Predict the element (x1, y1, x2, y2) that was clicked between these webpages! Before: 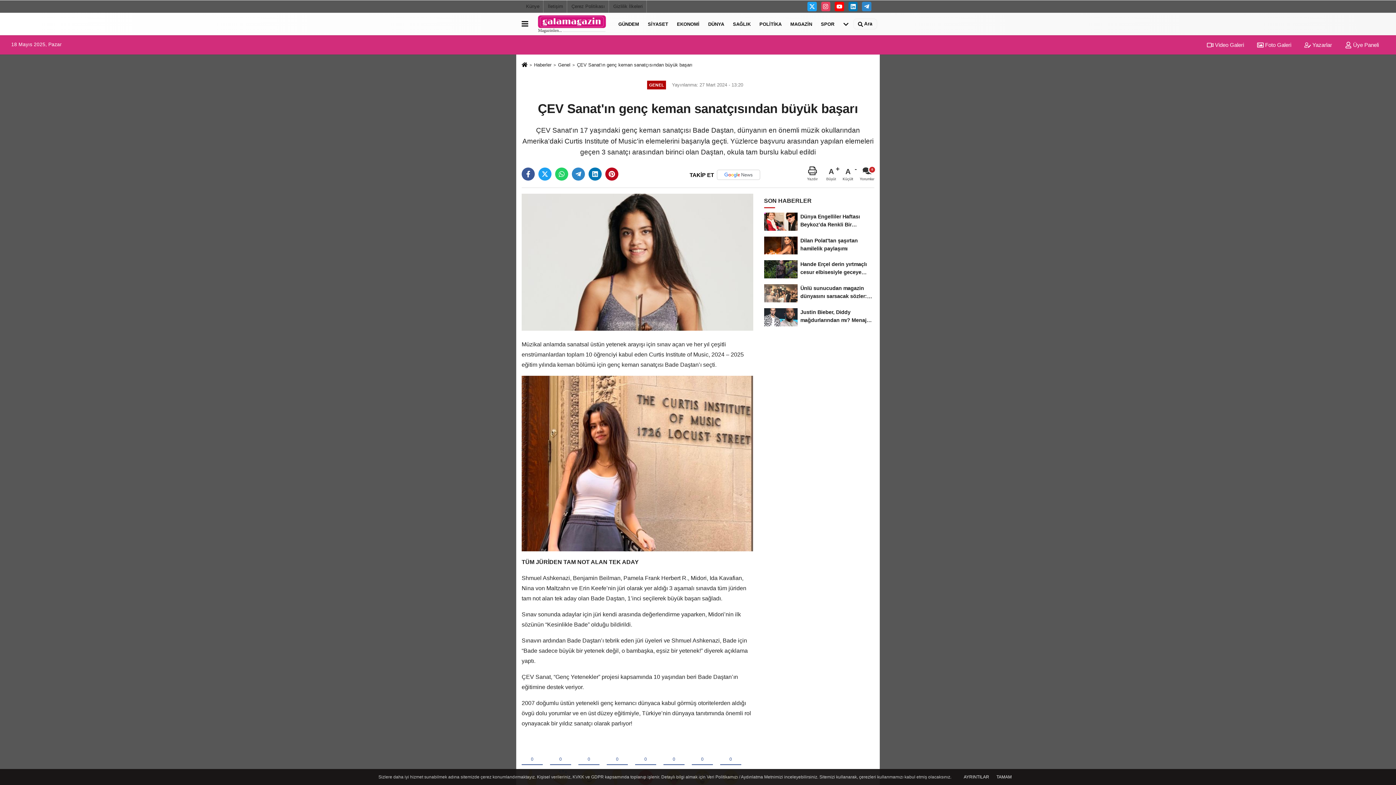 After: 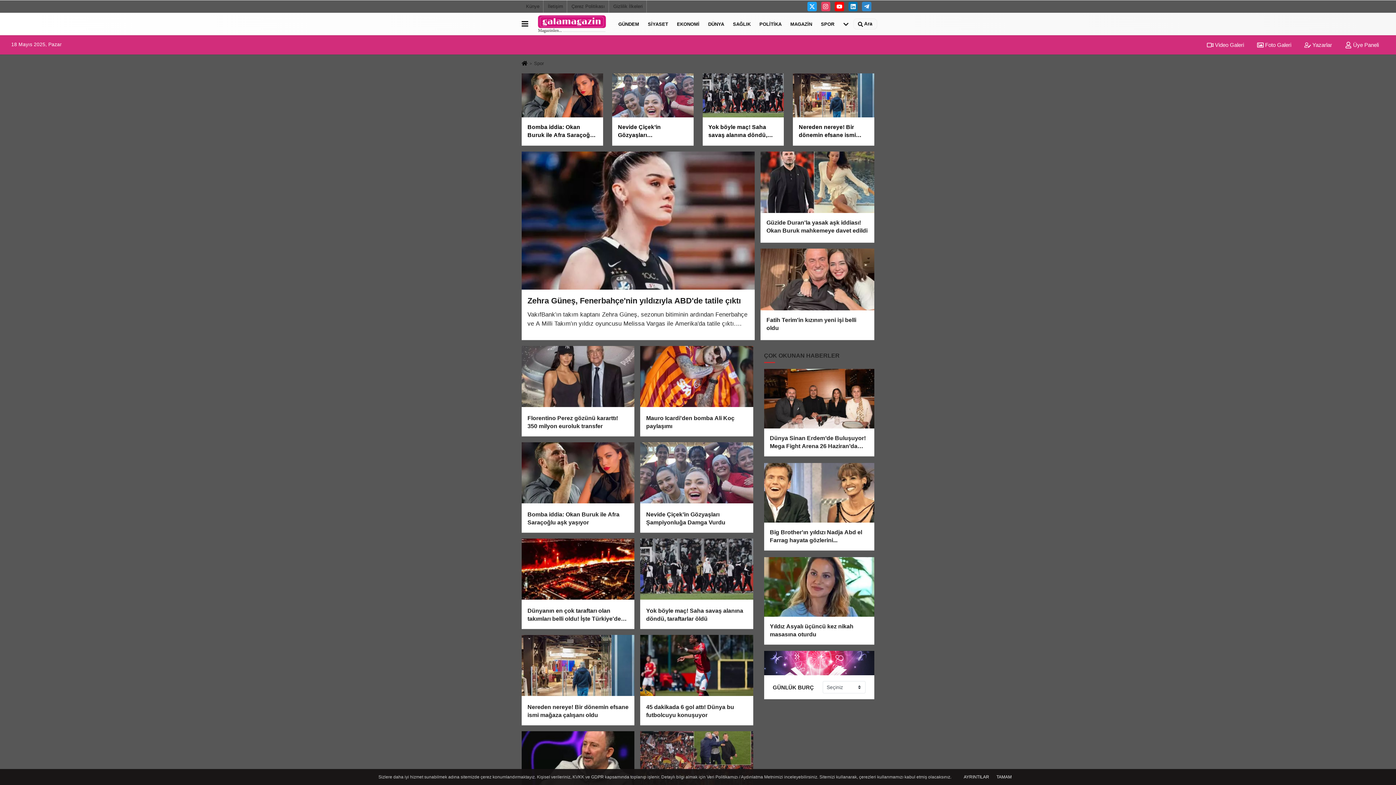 Action: bbox: (816, 14, 838, 33) label: SPOR